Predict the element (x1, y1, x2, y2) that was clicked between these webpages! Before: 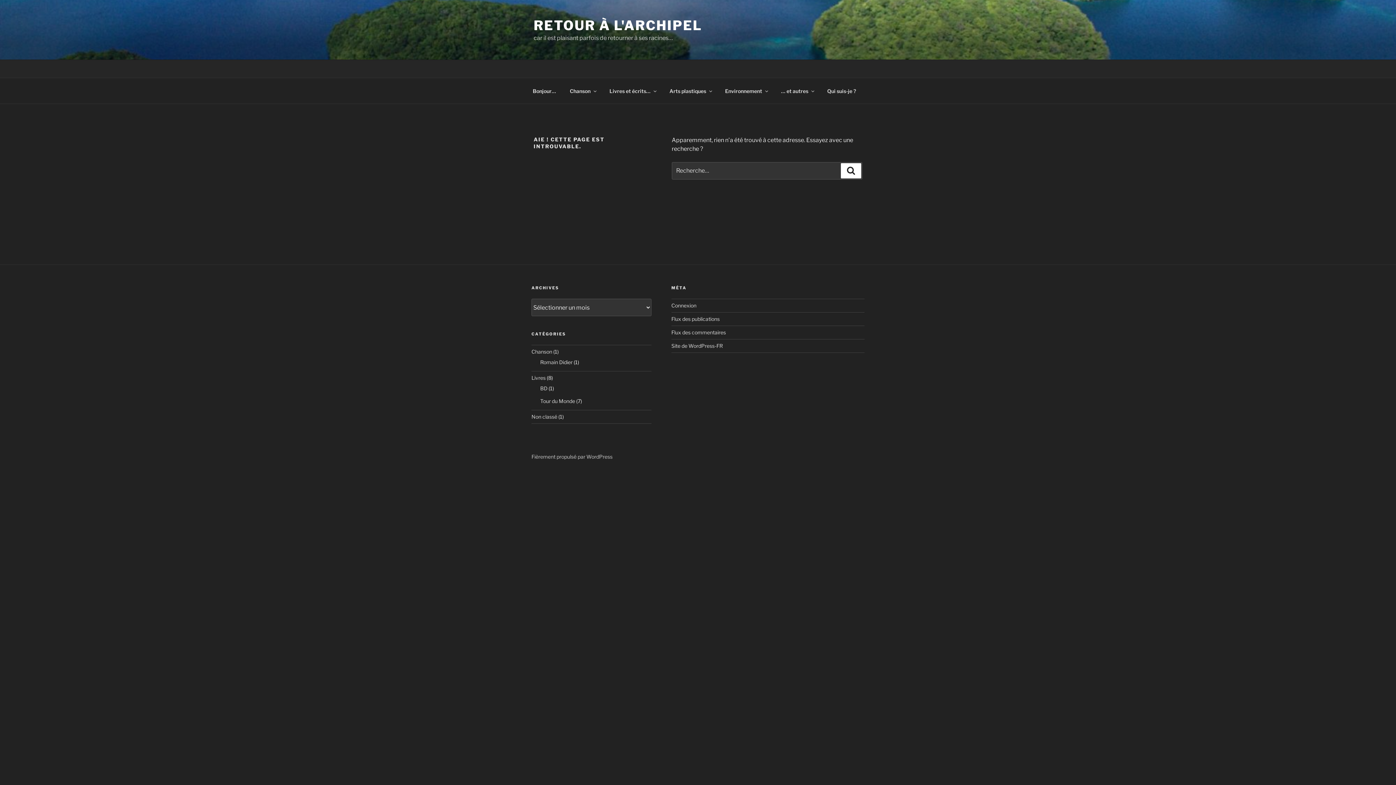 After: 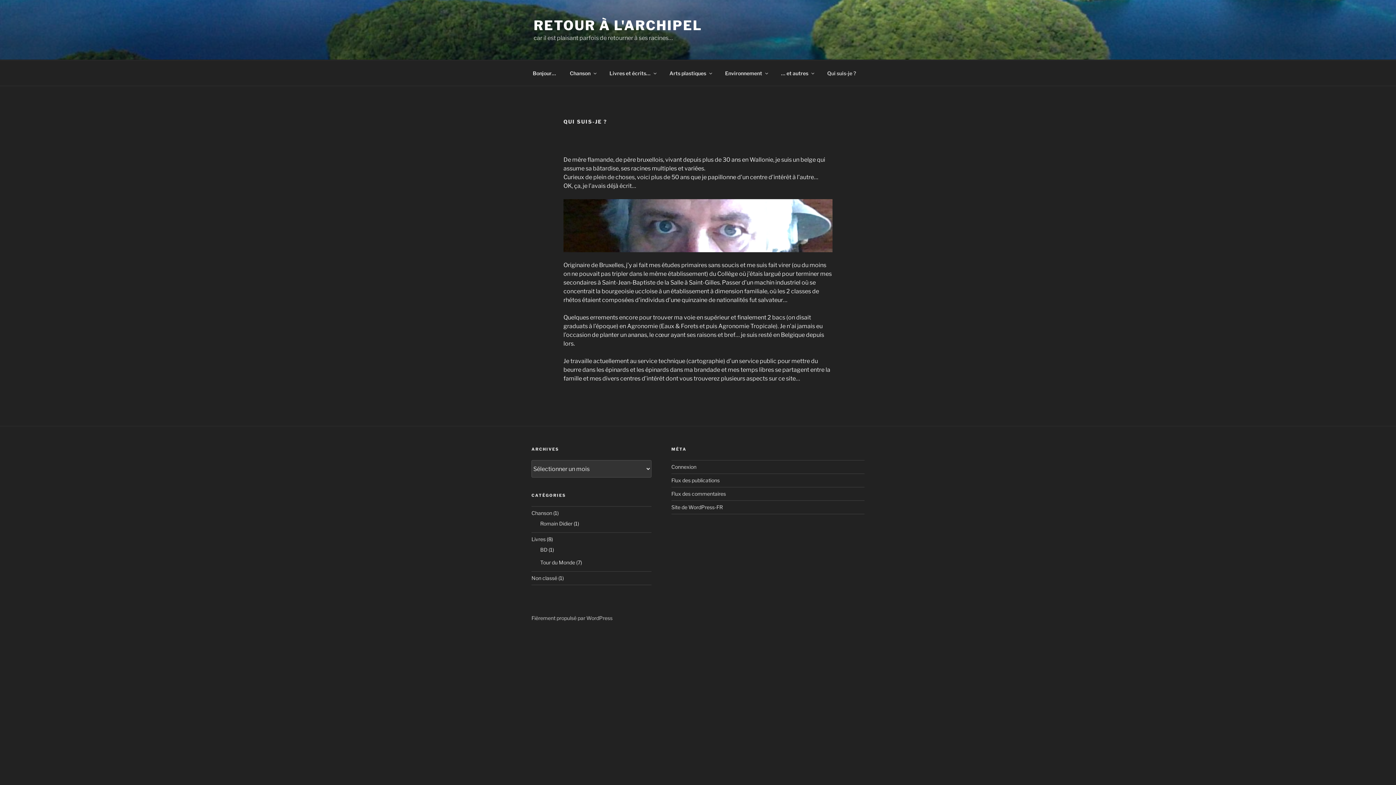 Action: bbox: (821, 82, 862, 99) label: Qui suis-je ?